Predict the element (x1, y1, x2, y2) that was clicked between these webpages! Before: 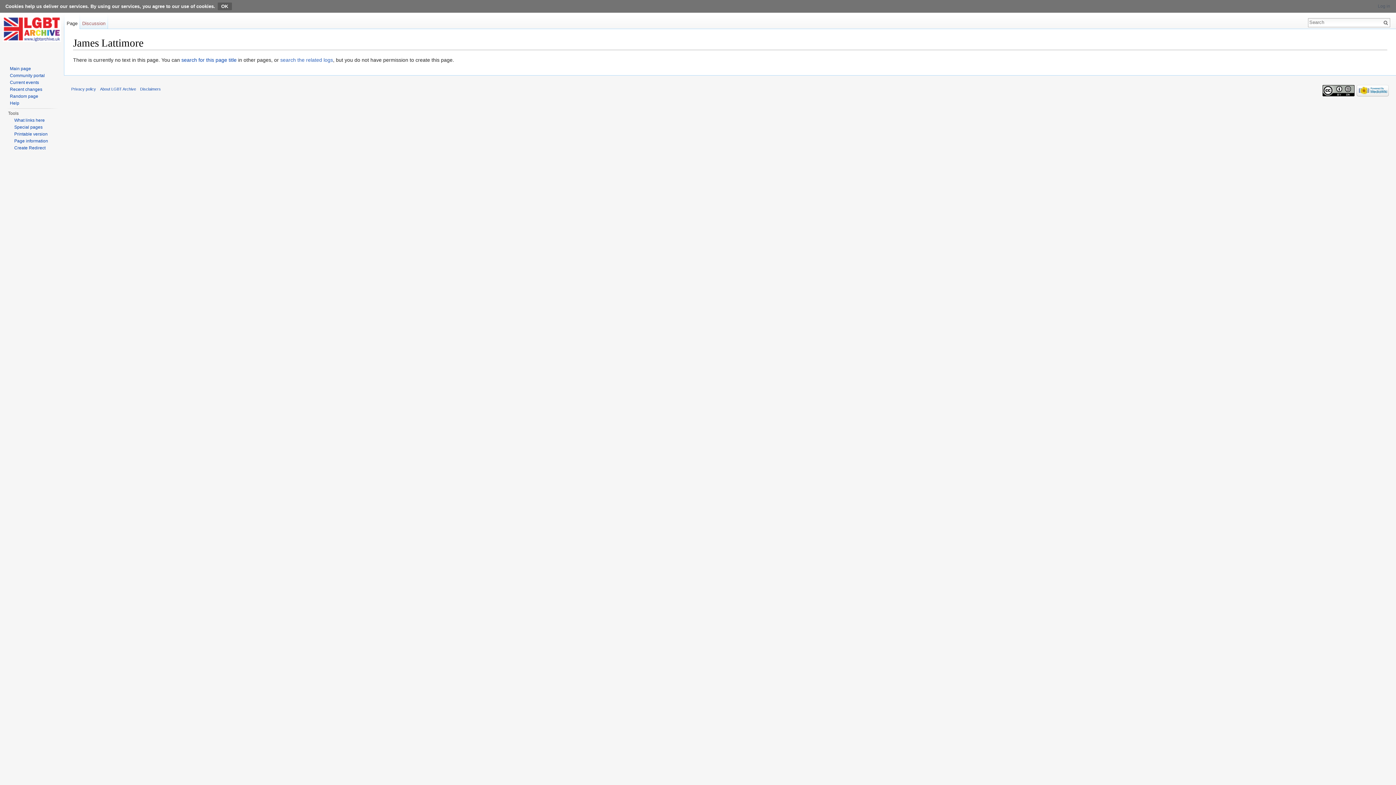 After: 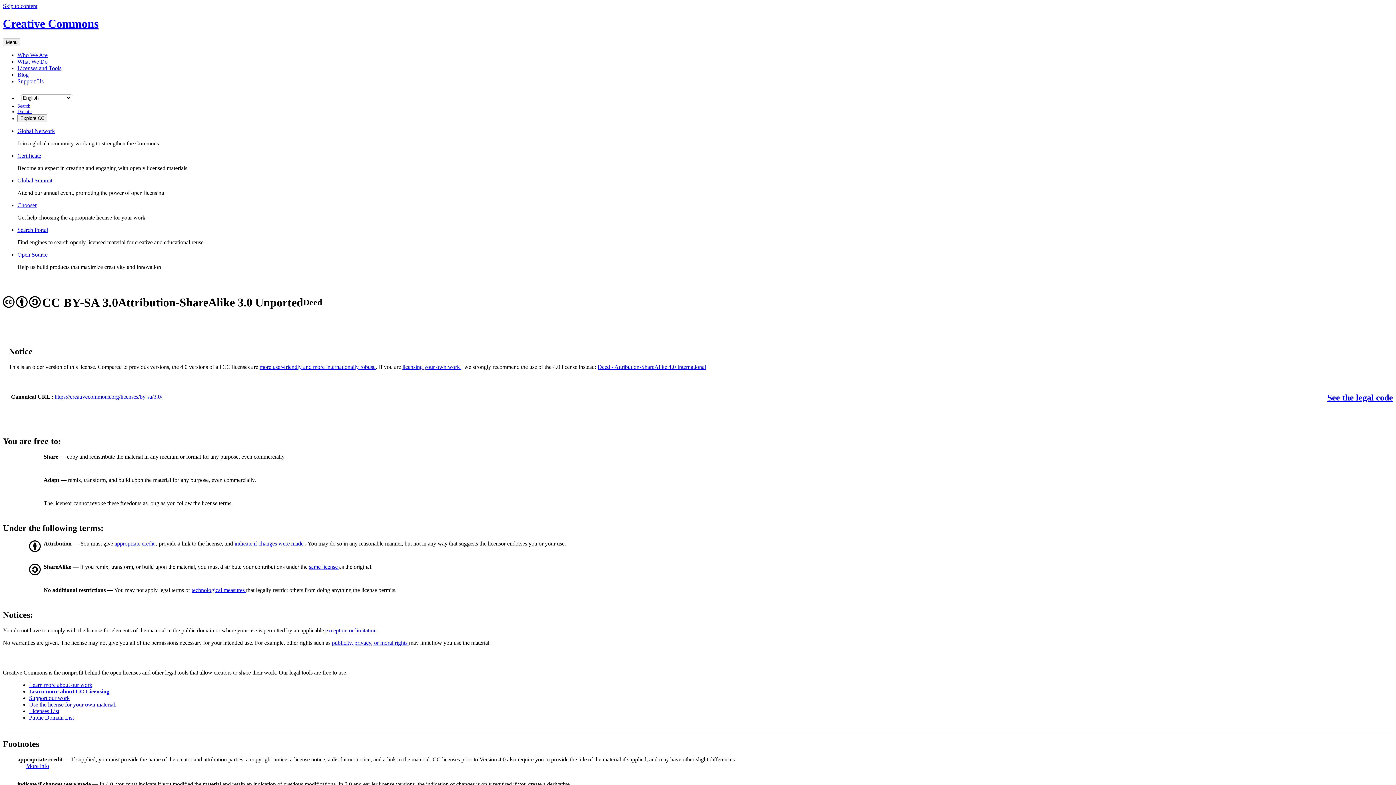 Action: bbox: (1323, 88, 1355, 92)